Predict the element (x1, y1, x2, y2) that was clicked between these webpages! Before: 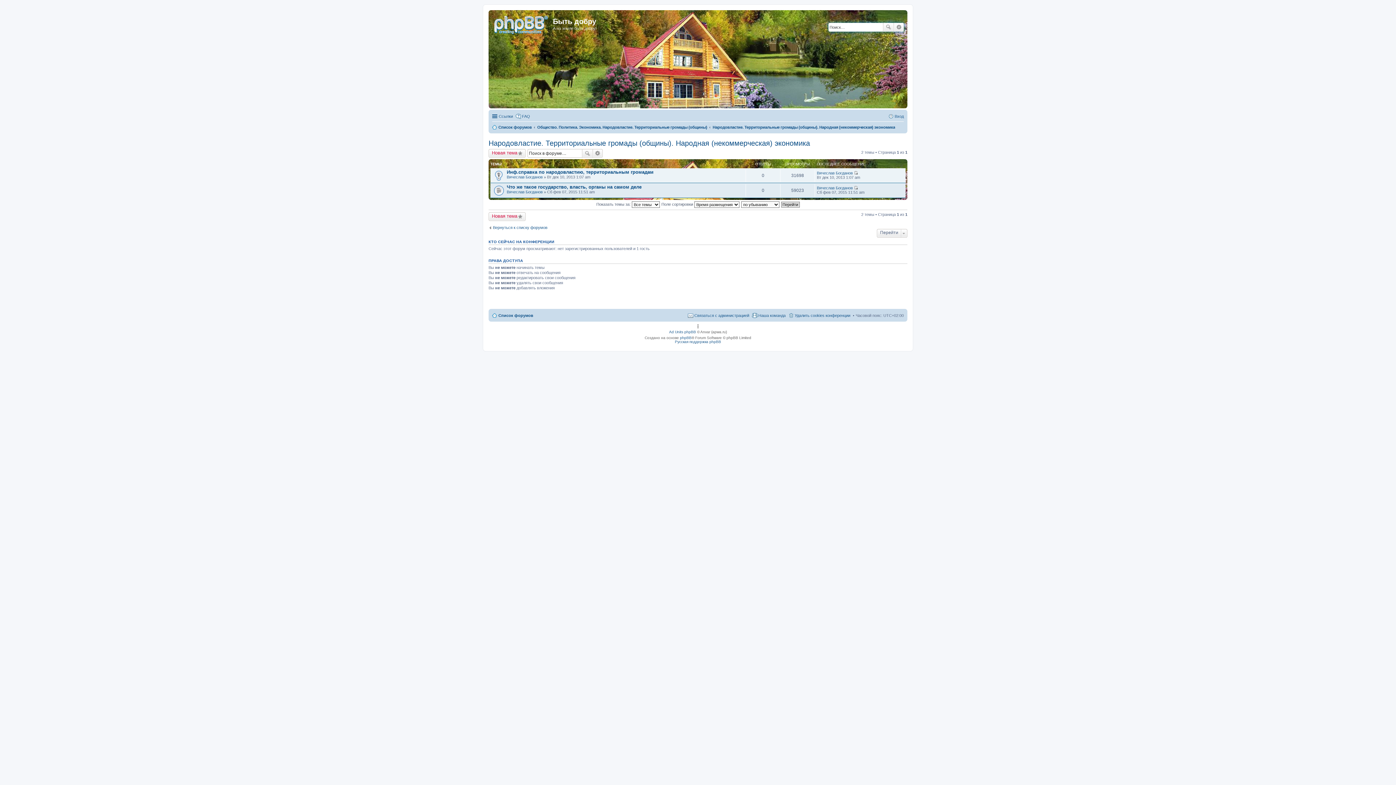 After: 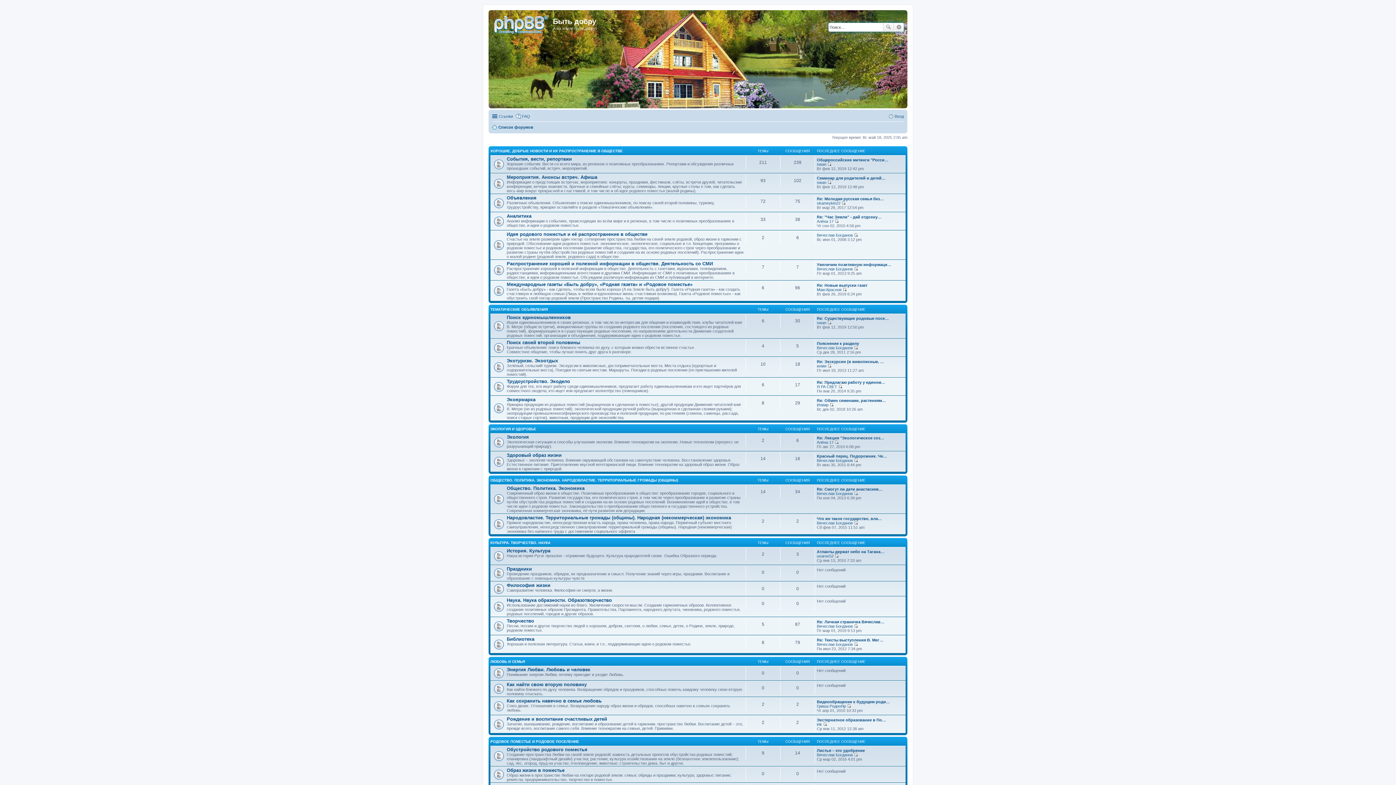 Action: bbox: (492, 122, 531, 131) label: Список форумов